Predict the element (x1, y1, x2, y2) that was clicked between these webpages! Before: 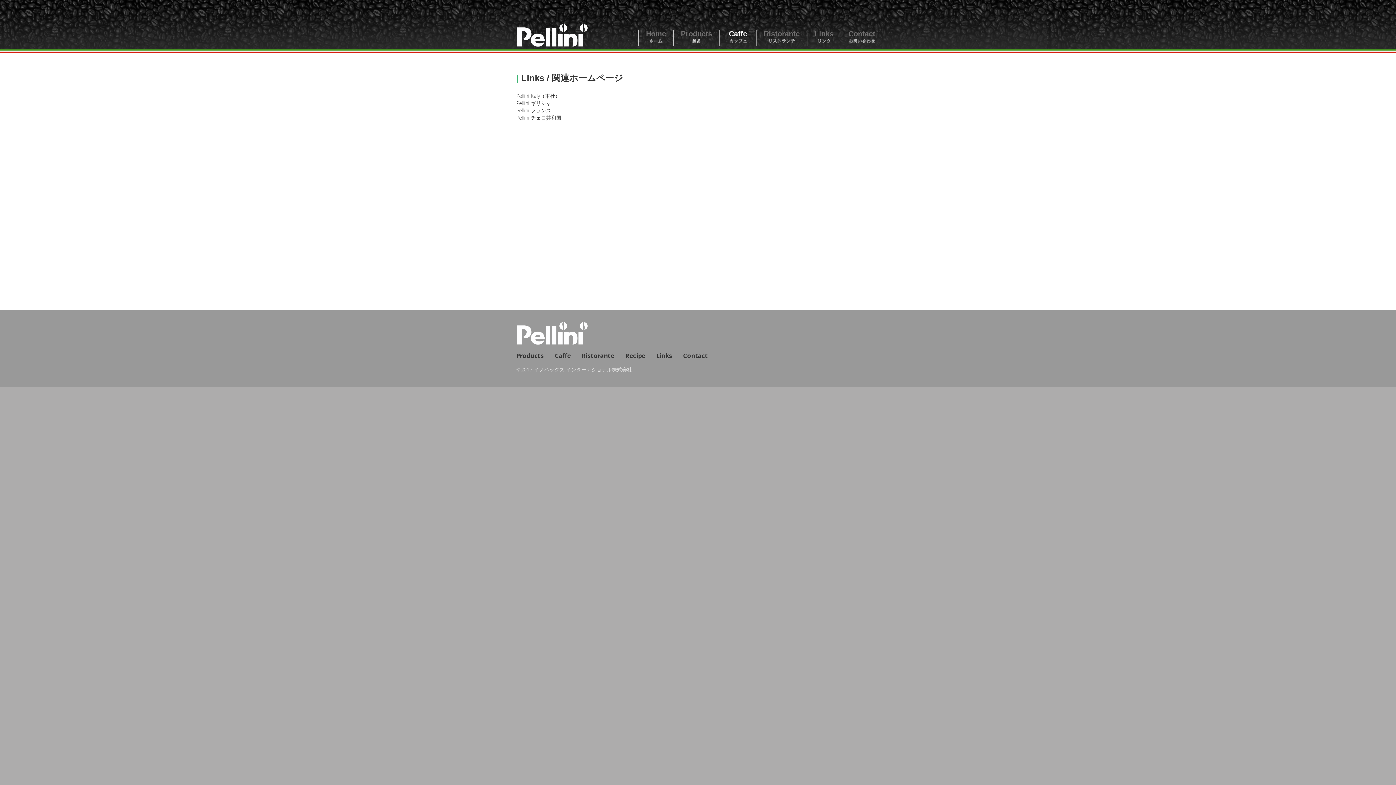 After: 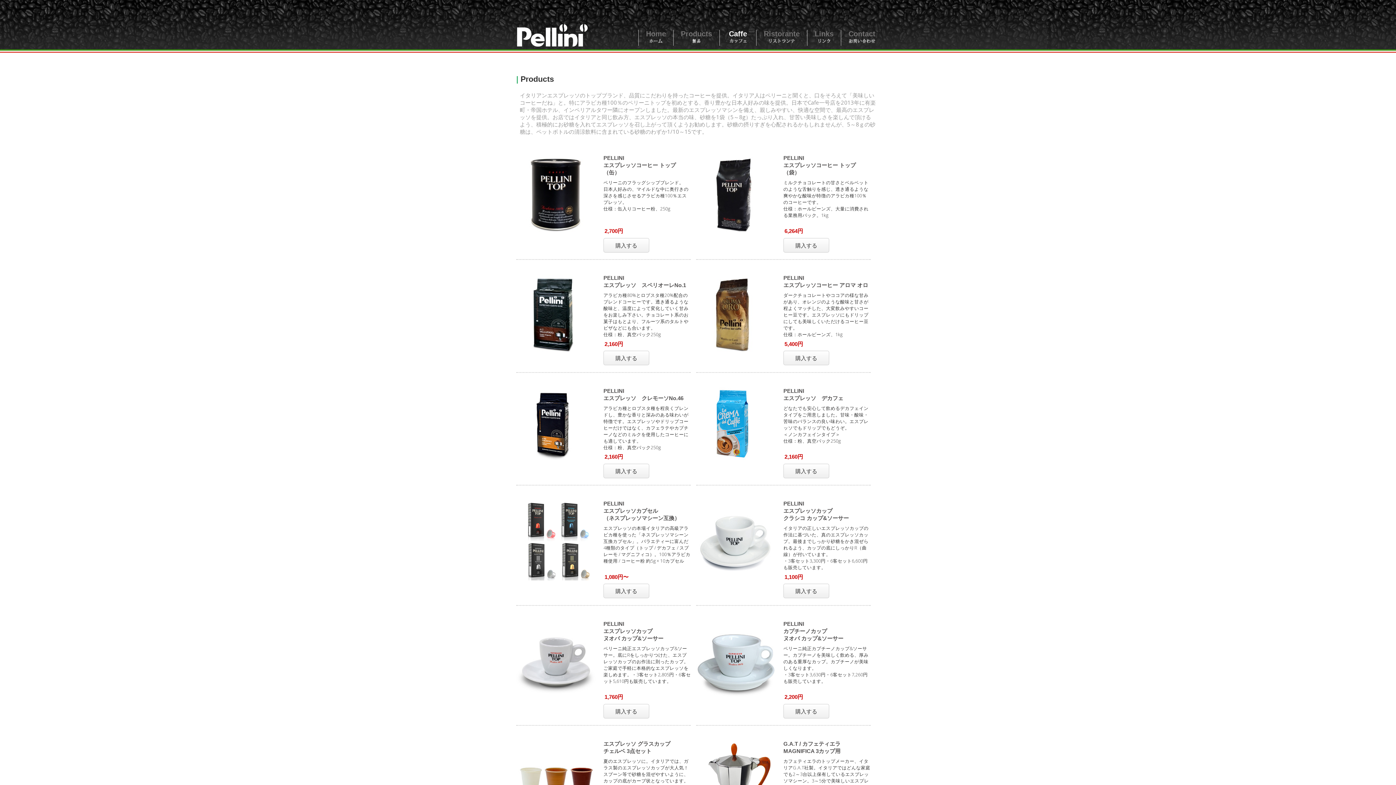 Action: label: Products bbox: (516, 351, 544, 360)